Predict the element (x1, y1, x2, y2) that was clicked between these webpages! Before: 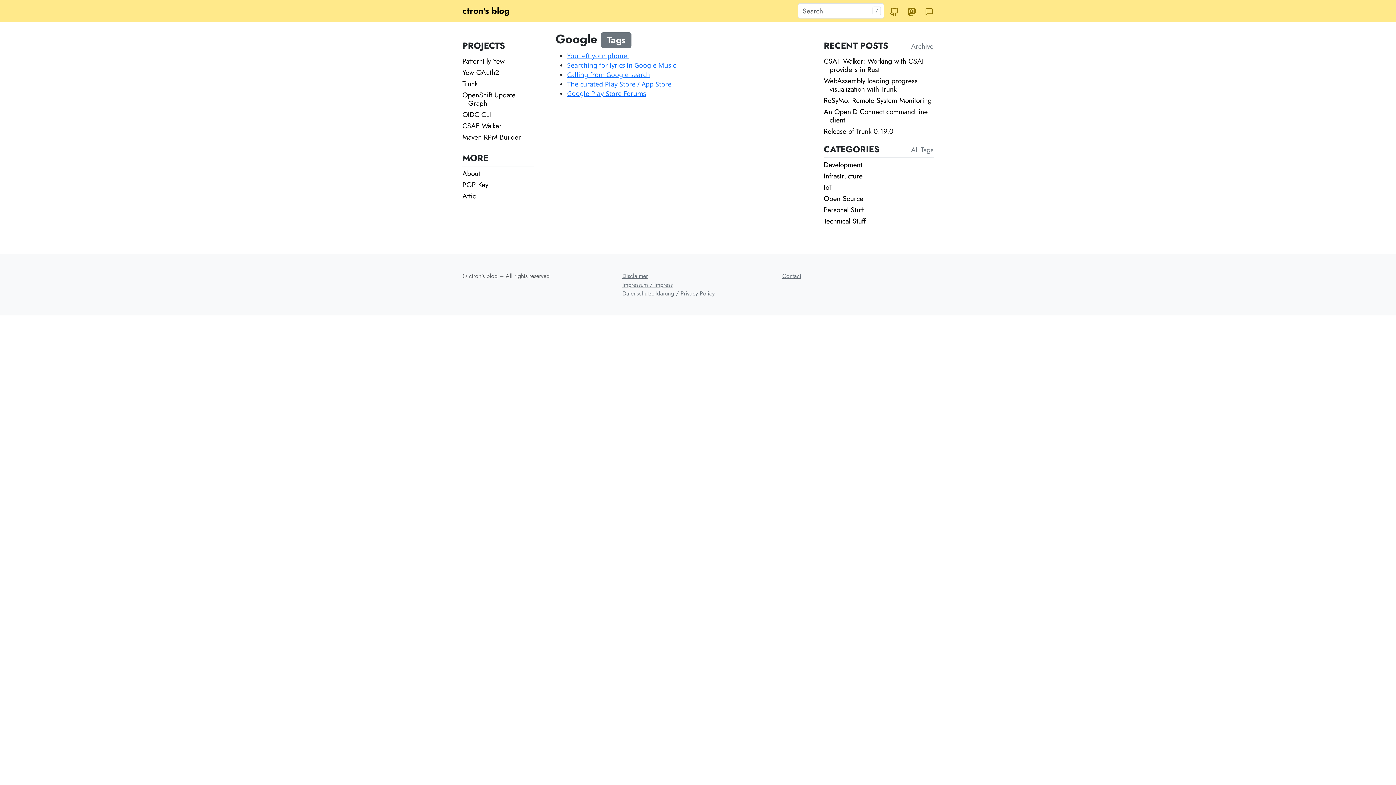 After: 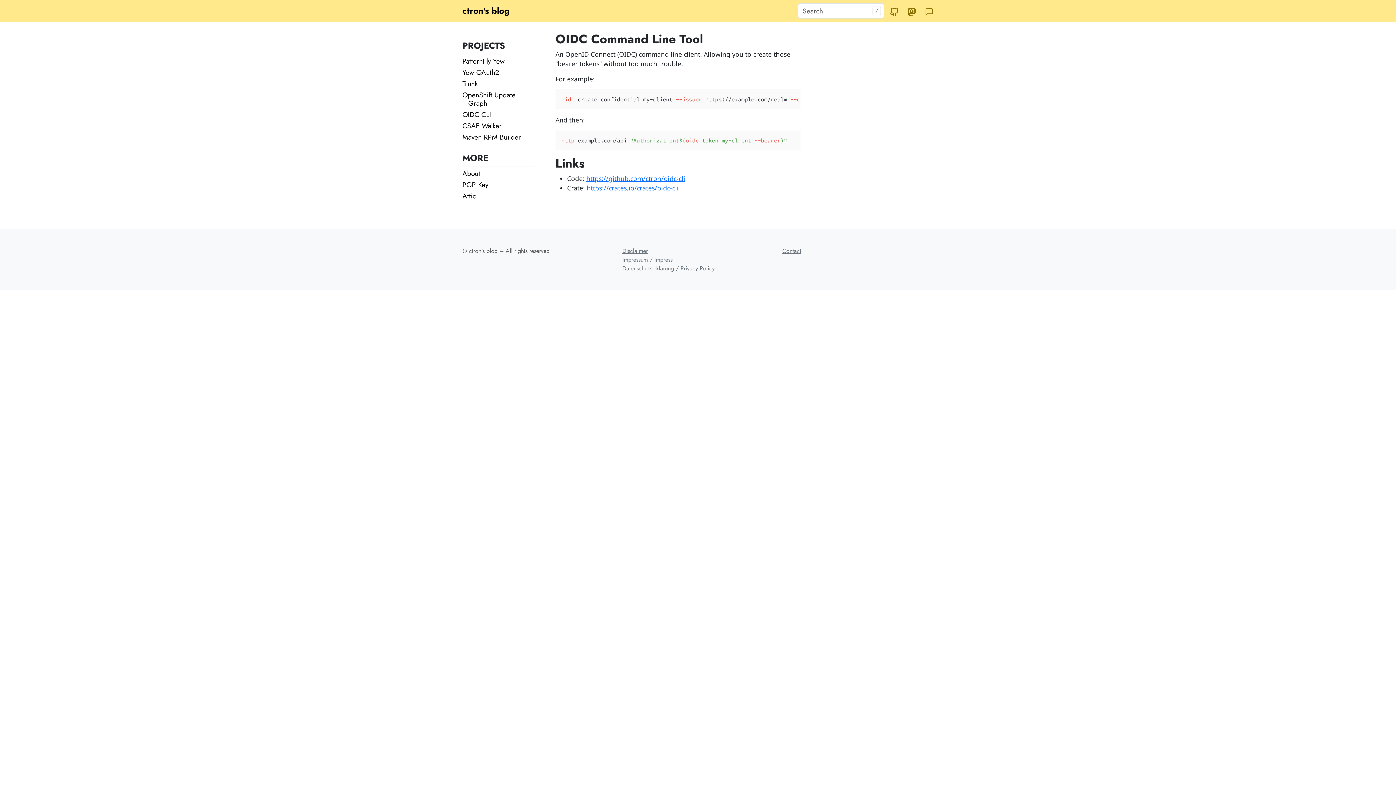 Action: label: OIDC CLI bbox: (462, 109, 491, 119)